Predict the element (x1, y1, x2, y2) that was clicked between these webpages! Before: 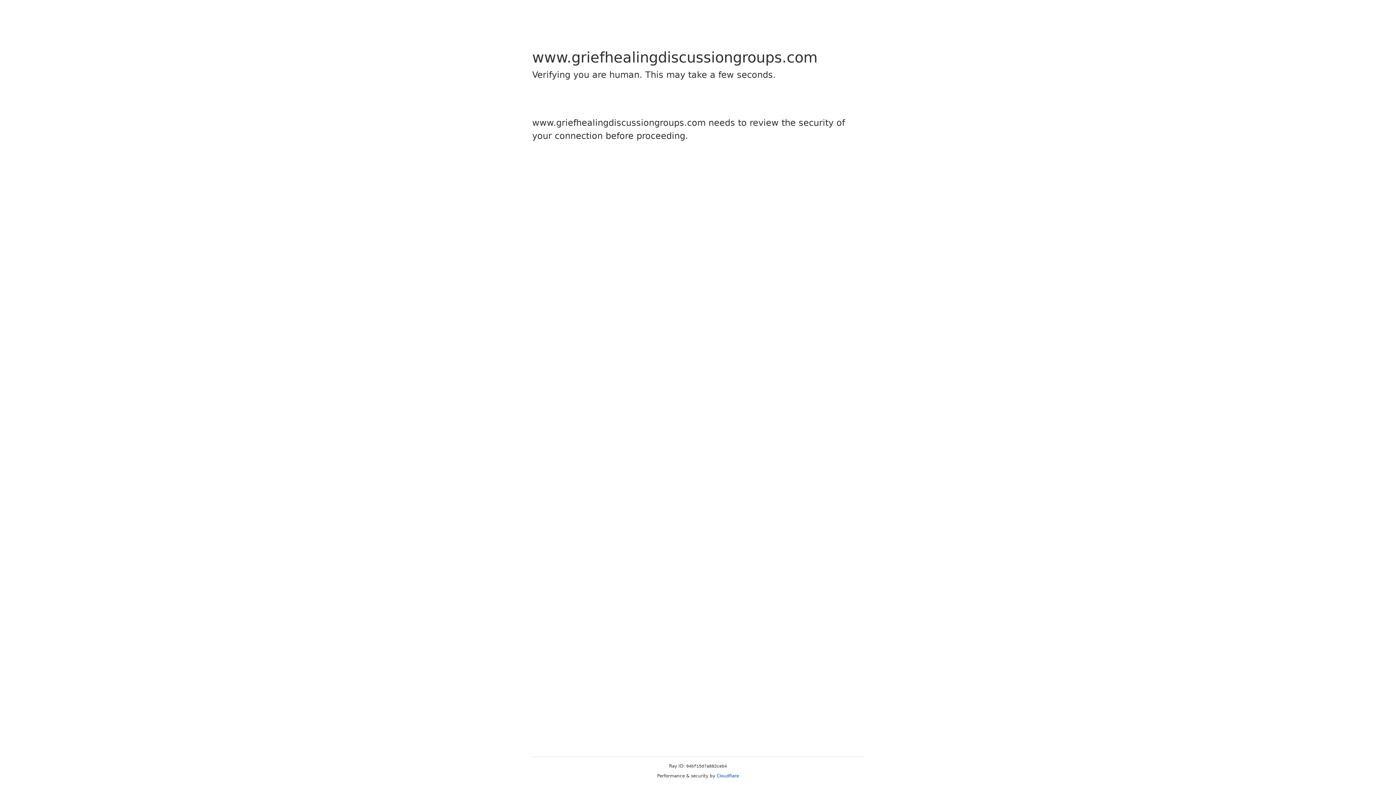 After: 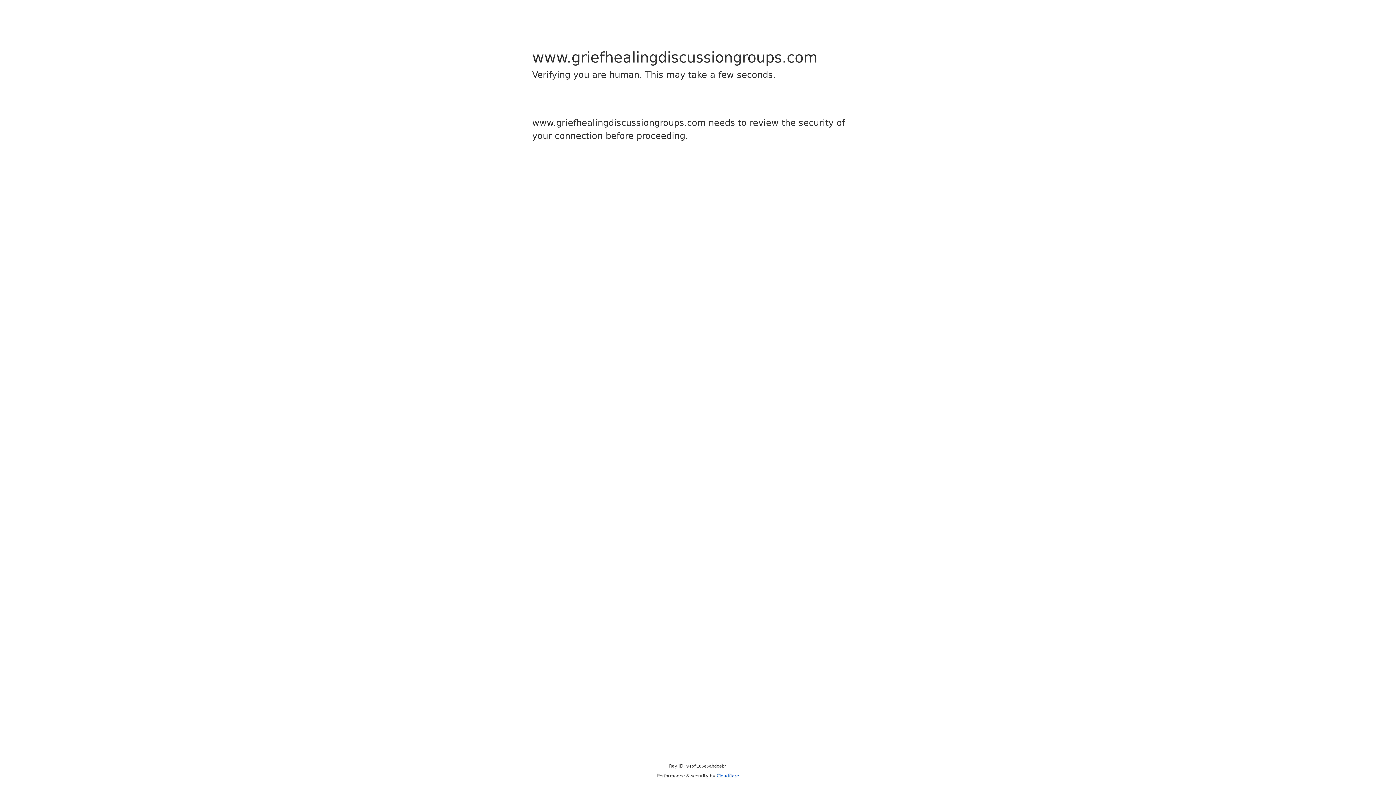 Action: bbox: (716, 773, 739, 778) label: Cloudflare